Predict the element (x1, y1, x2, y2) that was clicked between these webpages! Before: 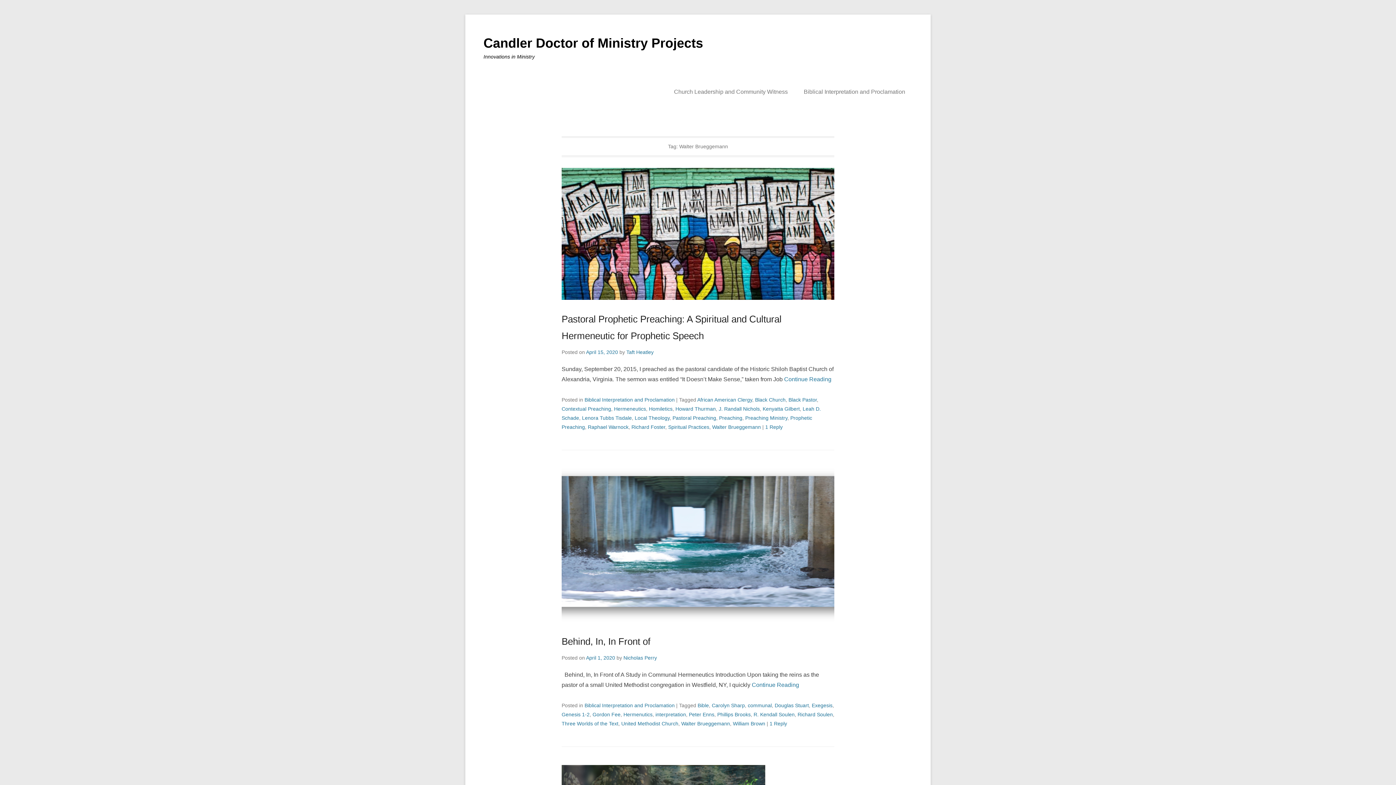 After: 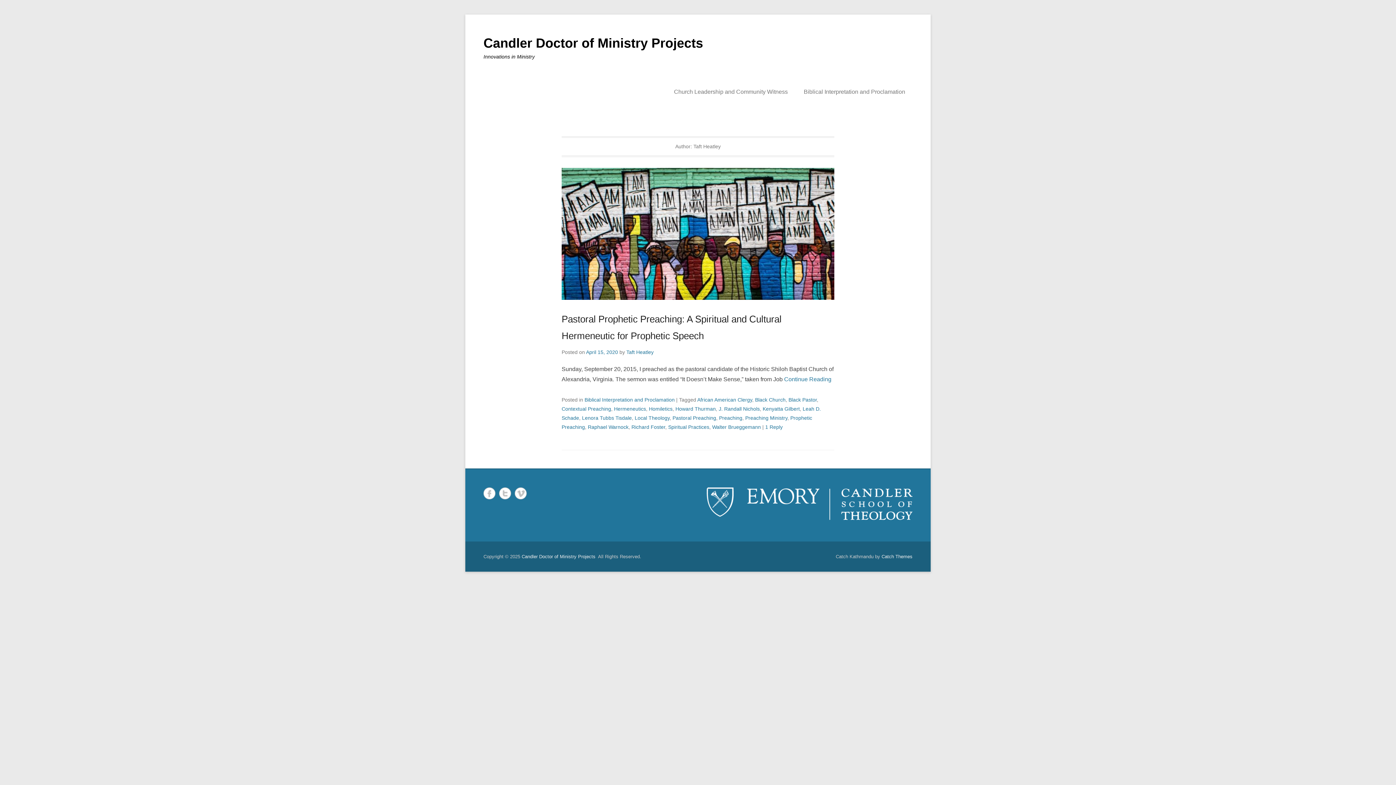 Action: bbox: (626, 349, 653, 355) label: Taft Heatley